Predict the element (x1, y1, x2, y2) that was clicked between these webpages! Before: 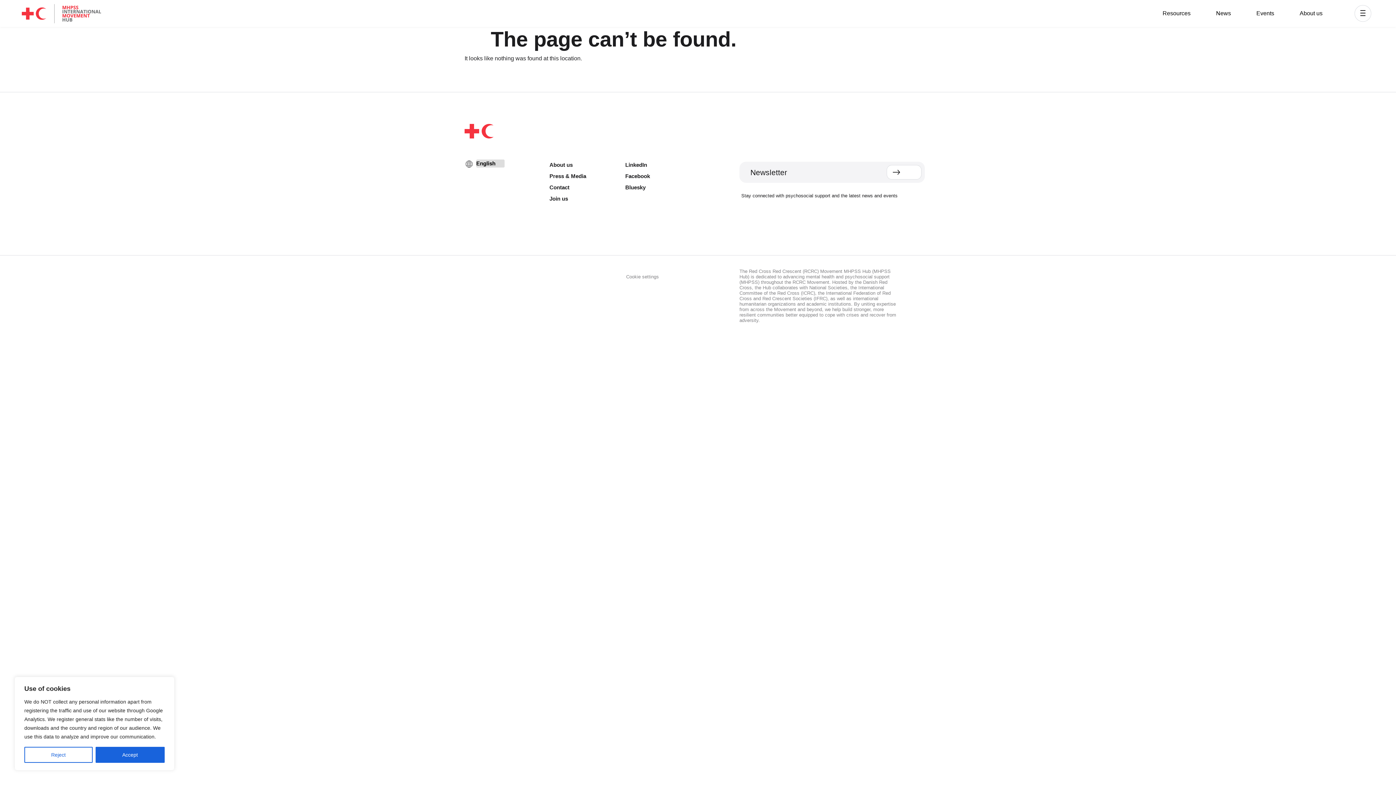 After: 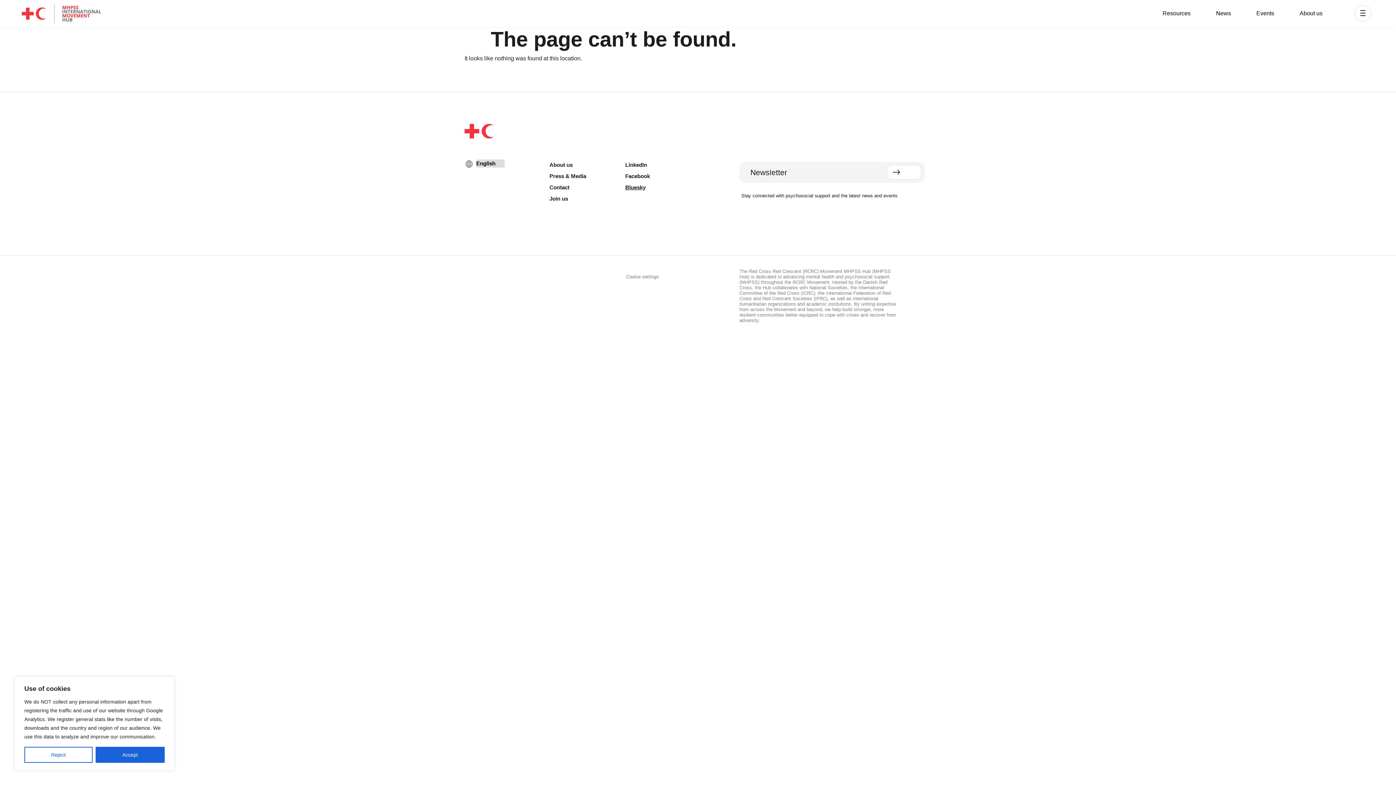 Action: bbox: (625, 181, 726, 193) label: Bluesky